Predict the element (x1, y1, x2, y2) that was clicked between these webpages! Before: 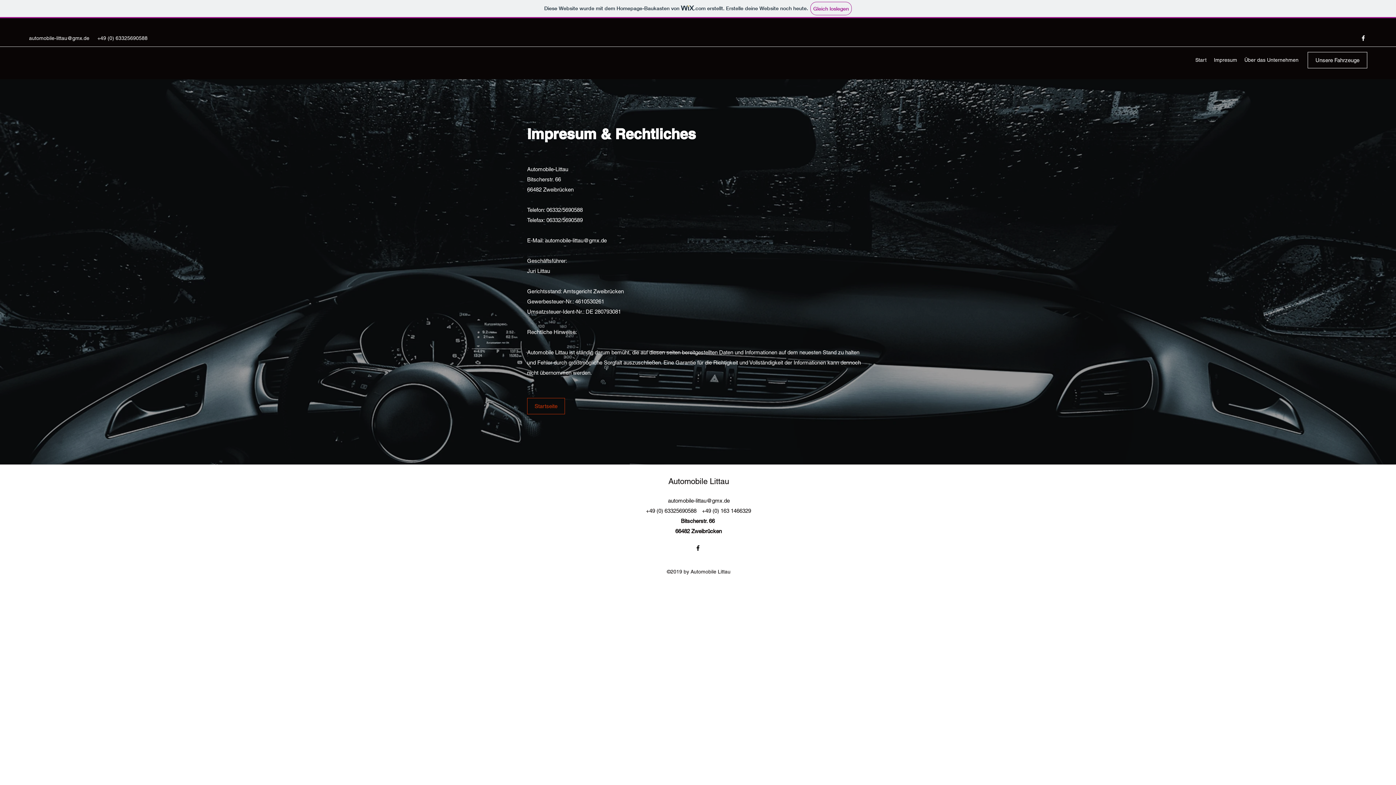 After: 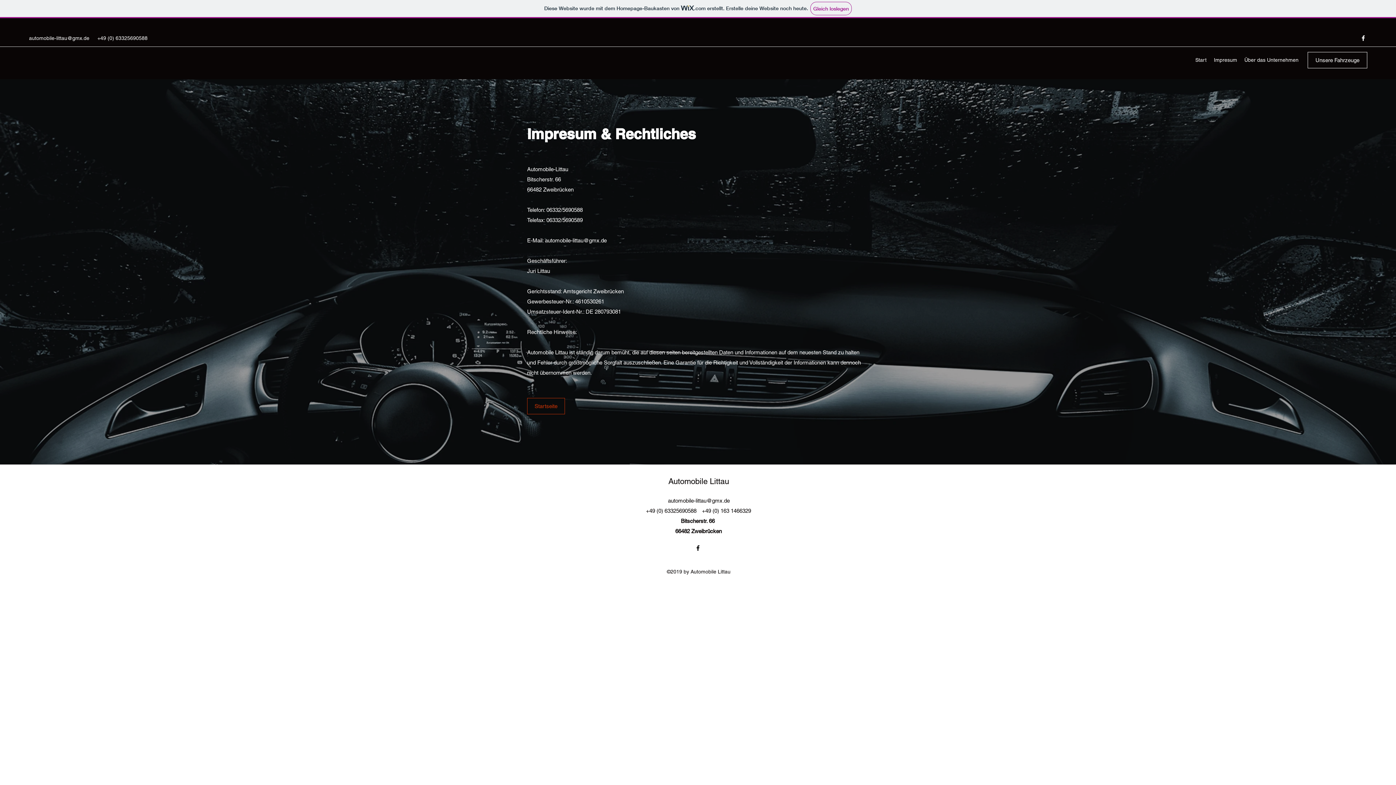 Action: bbox: (29, 35, 89, 41) label: automobile-littau@gmx.de